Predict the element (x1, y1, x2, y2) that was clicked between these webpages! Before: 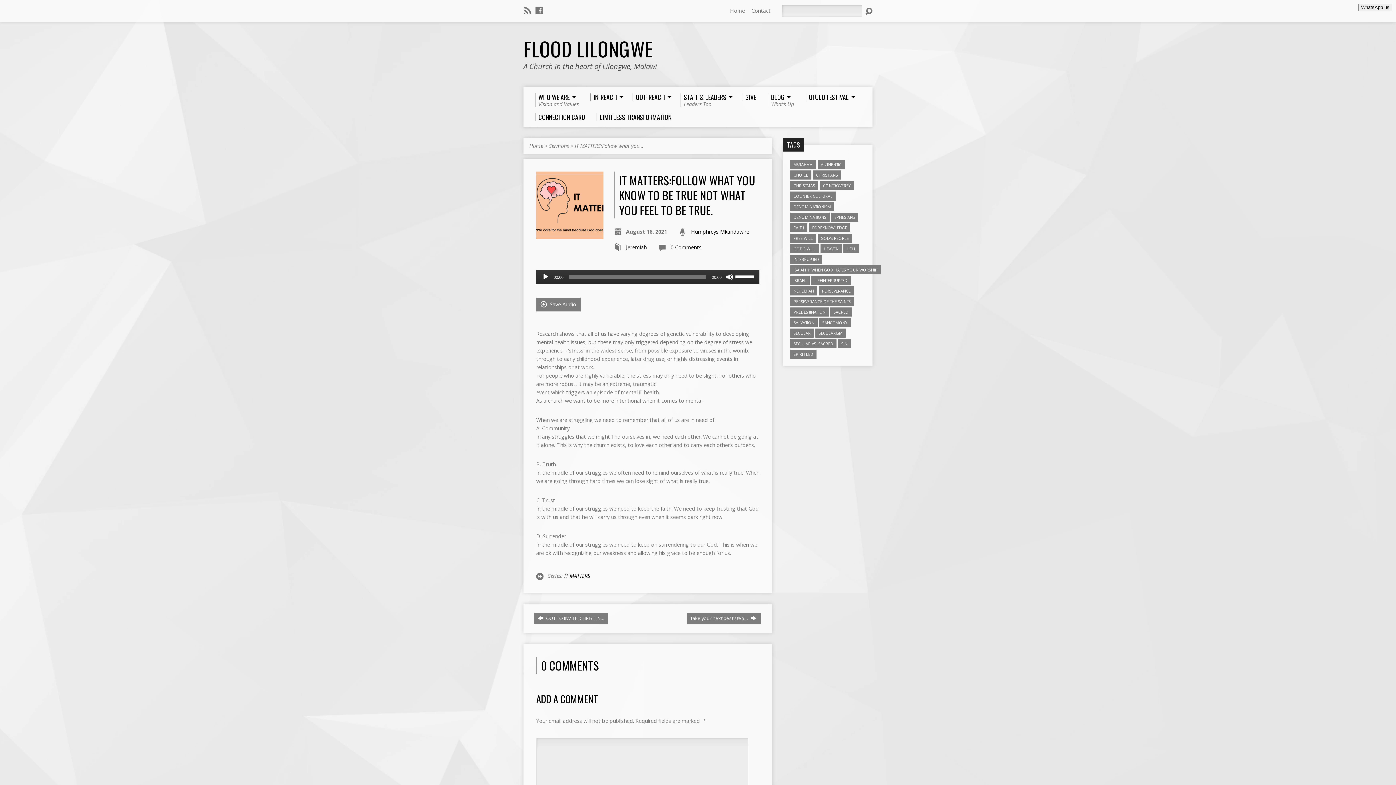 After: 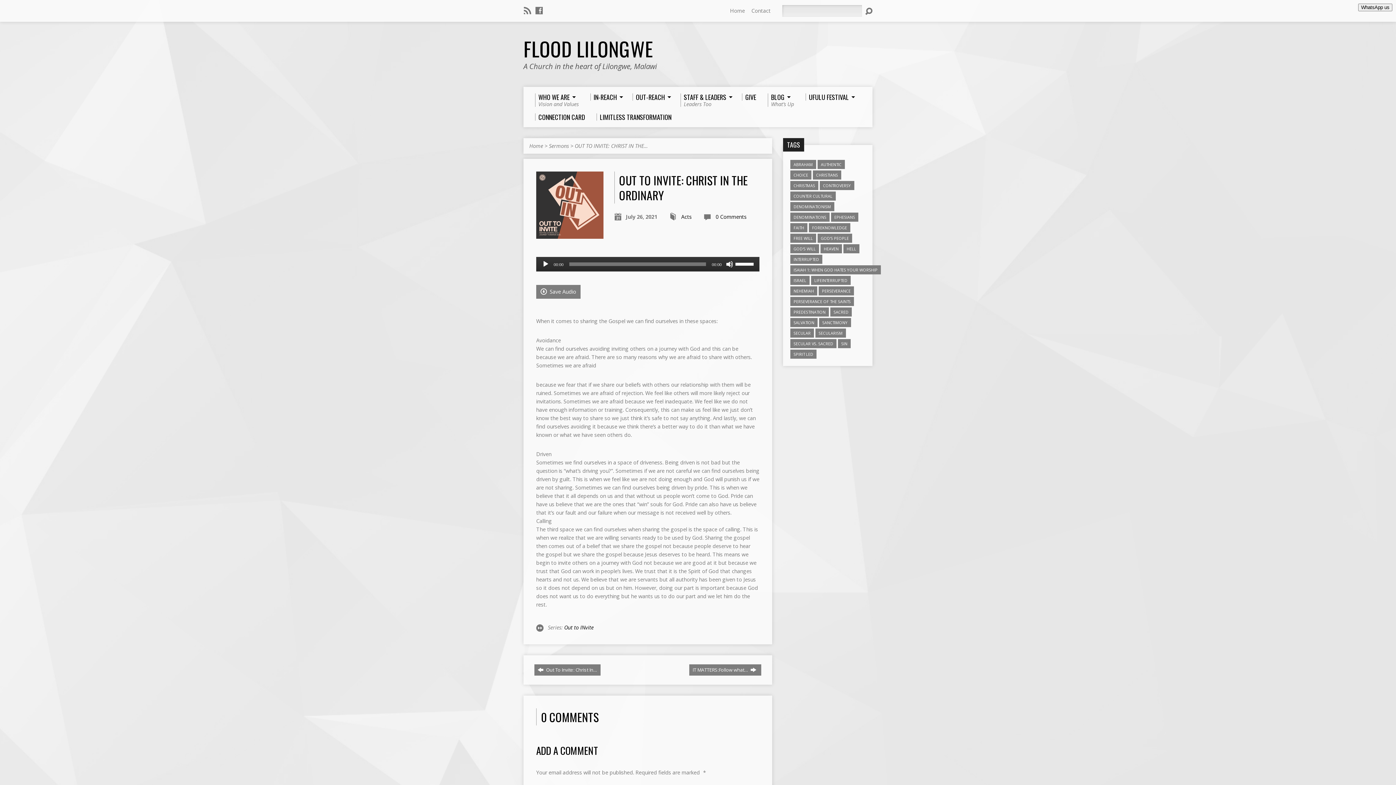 Action: label:  OUT TO INVITE: CHRIST IN… bbox: (534, 613, 608, 624)